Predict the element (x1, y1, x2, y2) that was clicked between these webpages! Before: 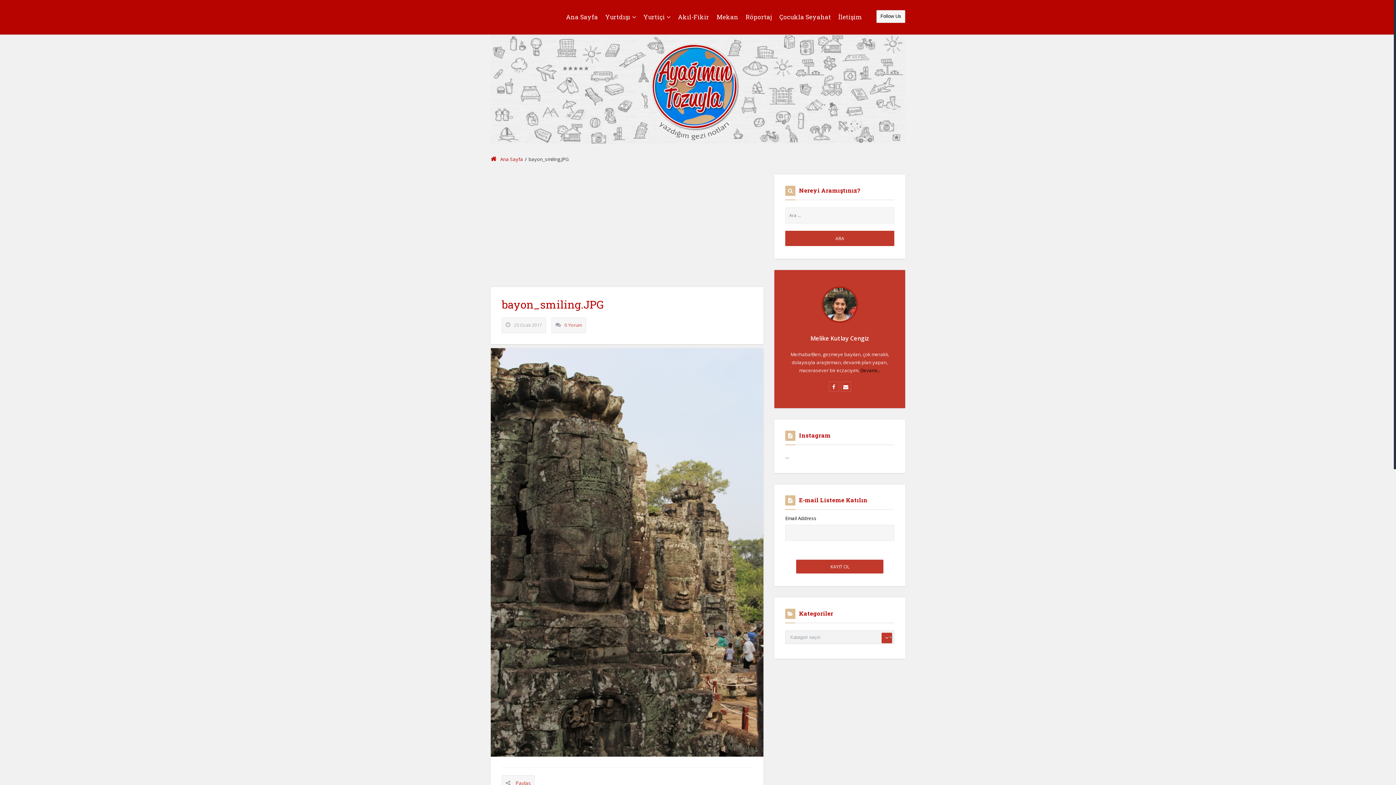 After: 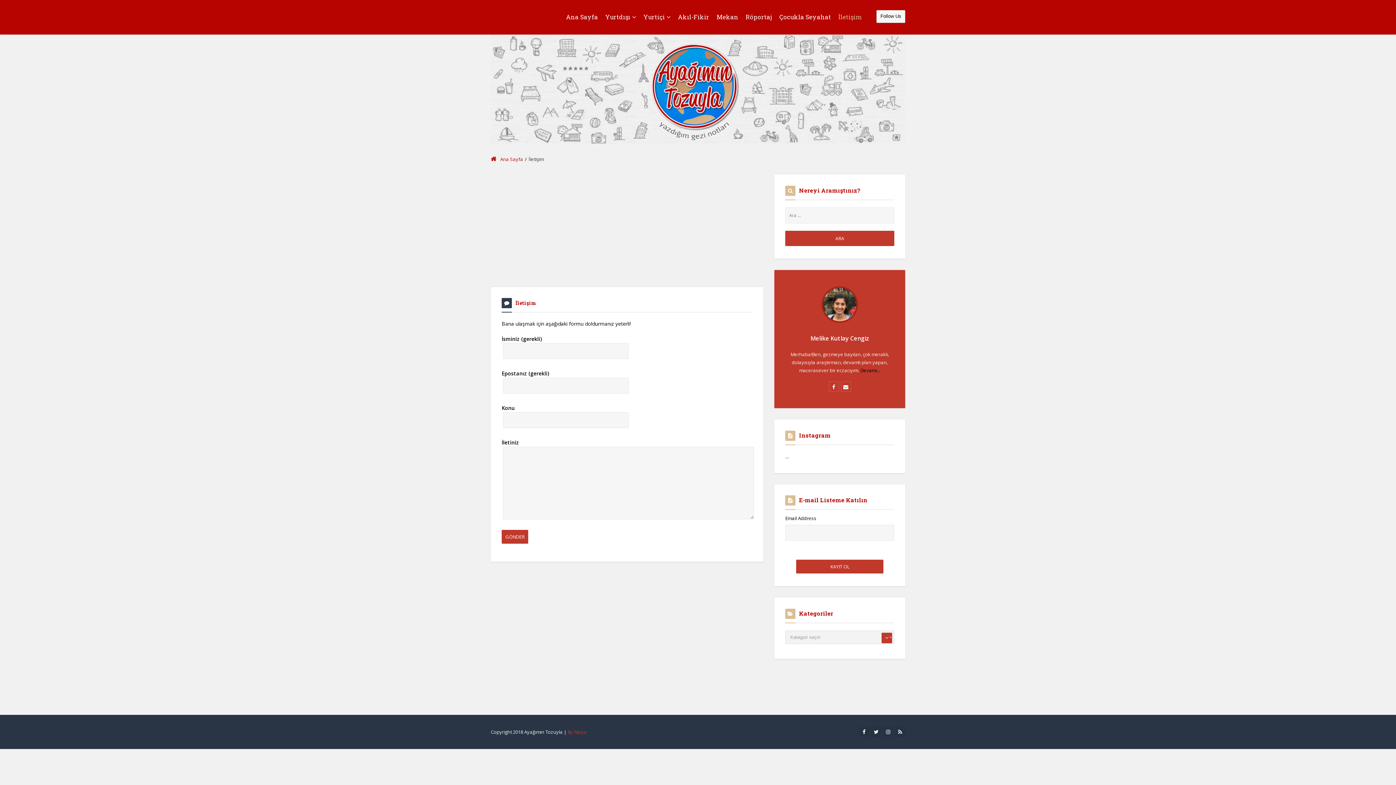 Action: bbox: (838, 0, 862, 34) label: İletişim